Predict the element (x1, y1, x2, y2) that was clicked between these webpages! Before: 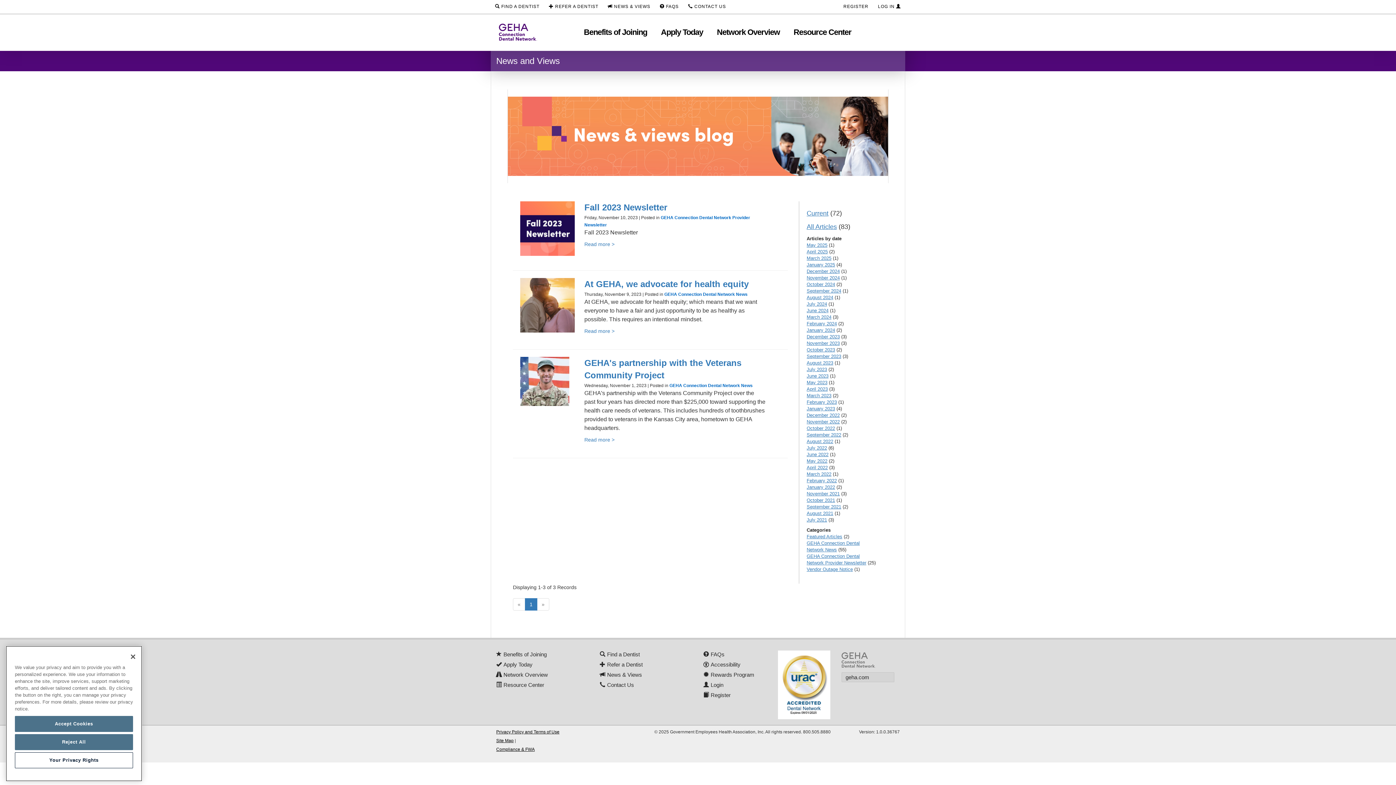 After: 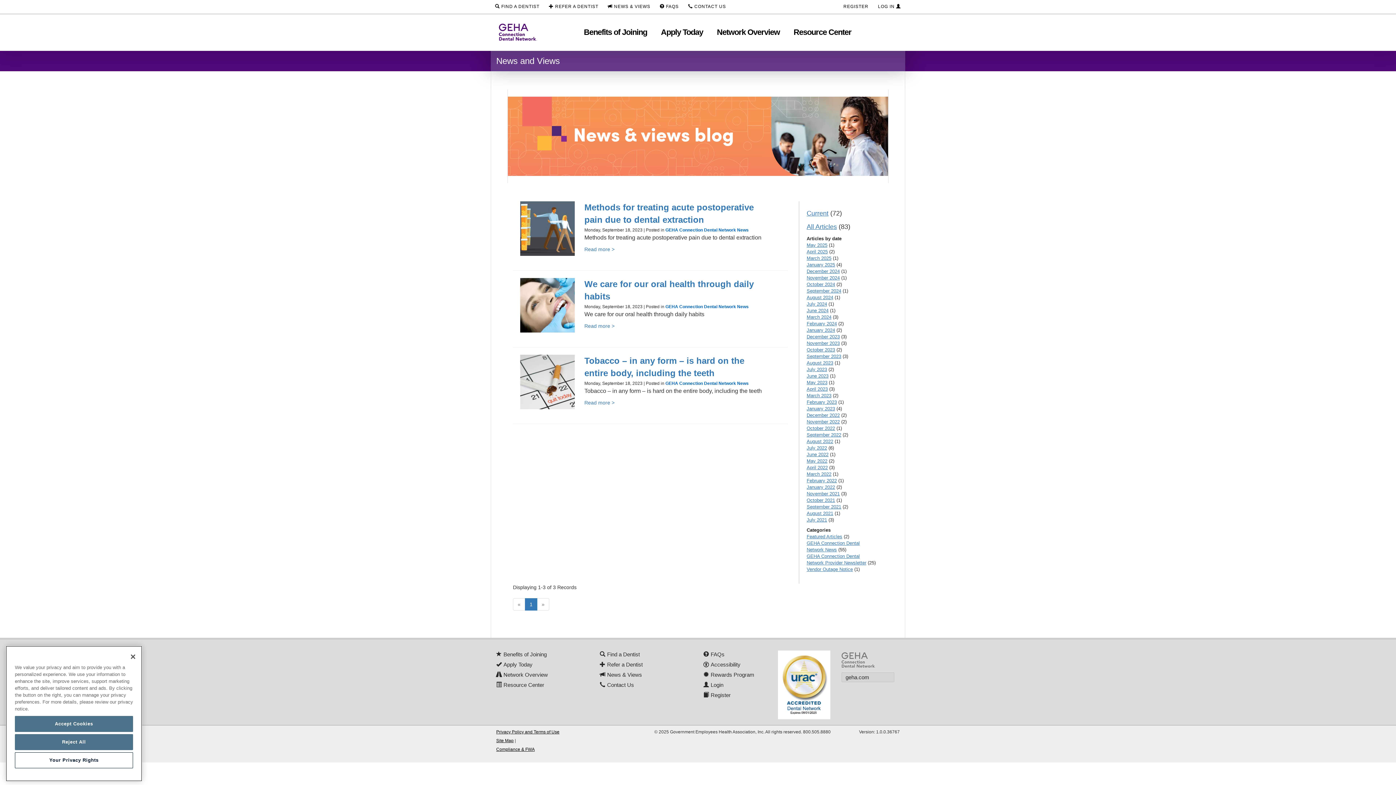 Action: bbox: (806, 353, 841, 359) label: September 2023